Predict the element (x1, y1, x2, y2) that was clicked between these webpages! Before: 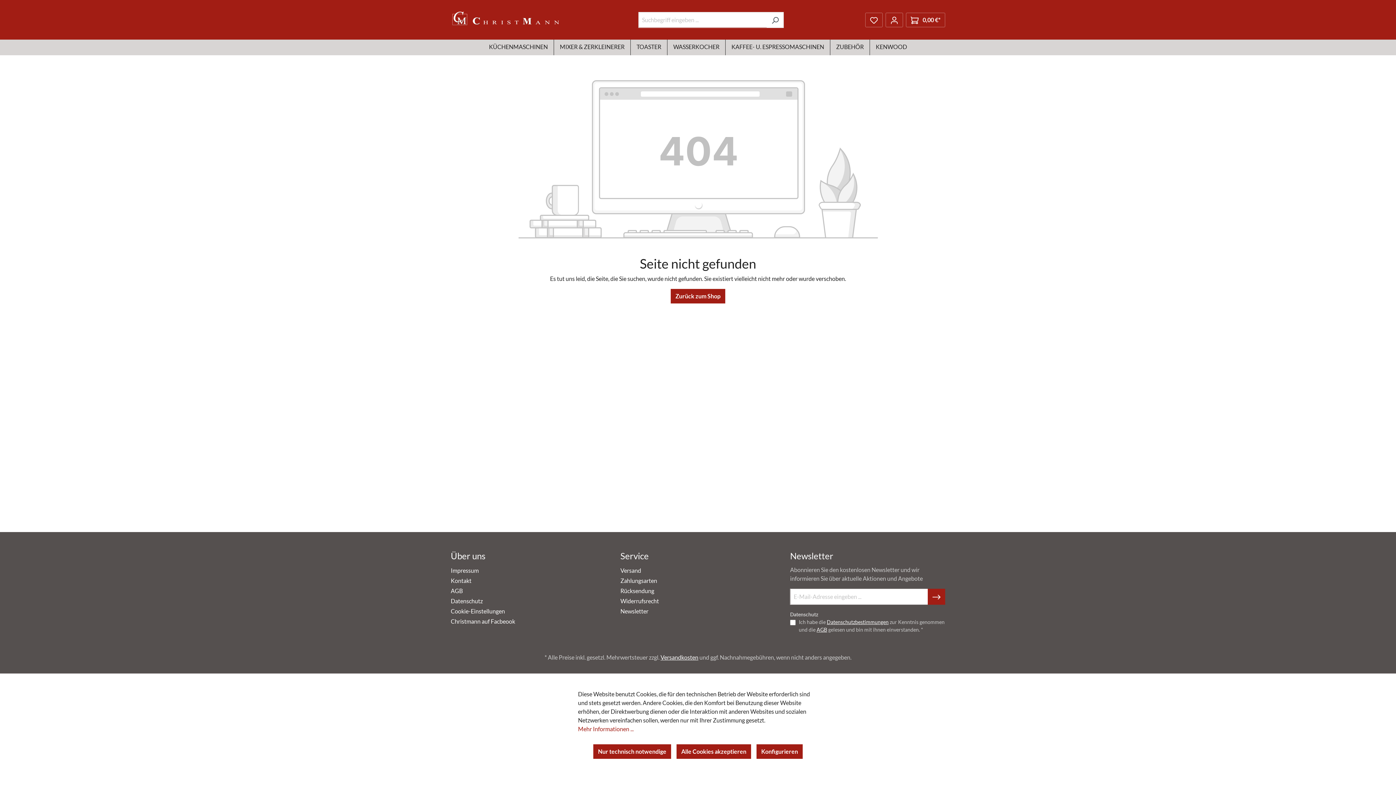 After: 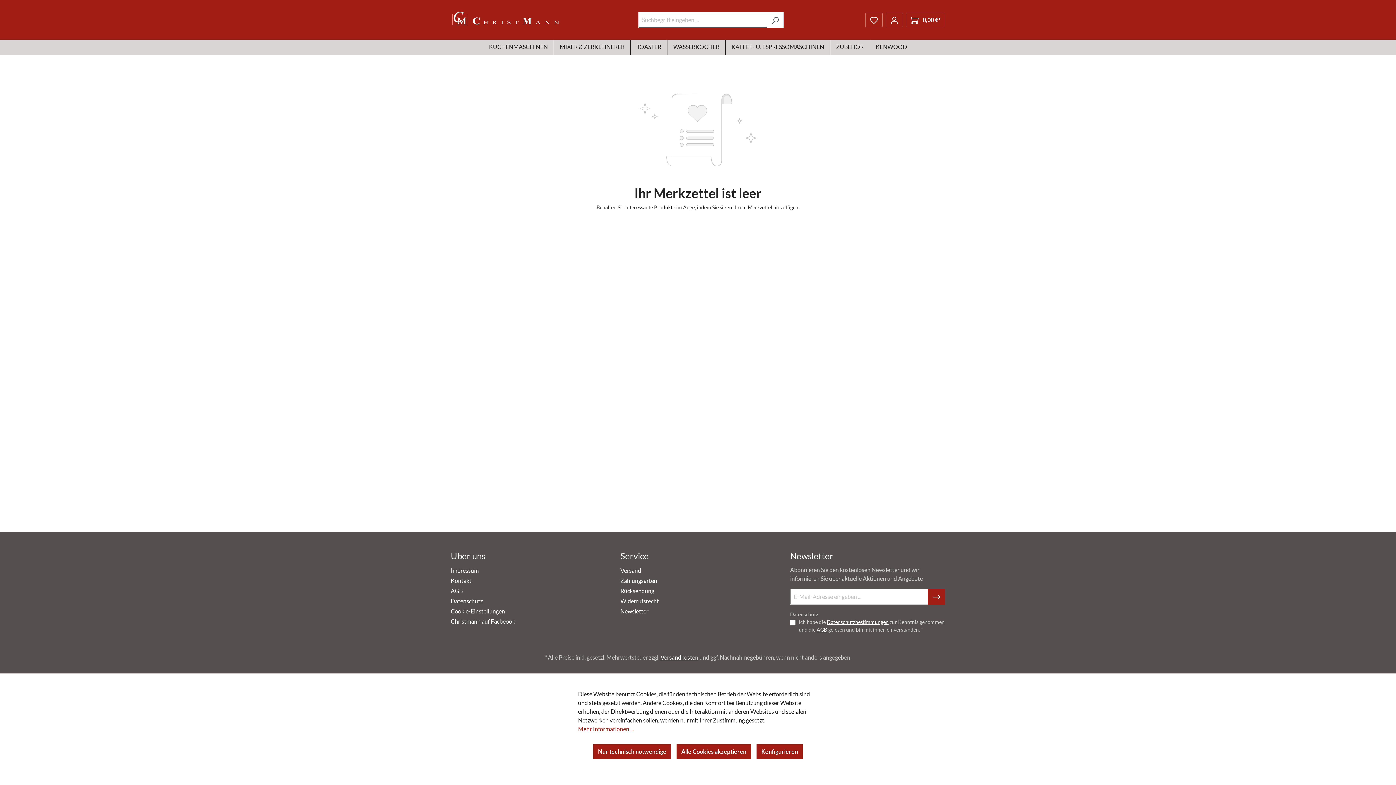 Action: label: Merkzettel bbox: (865, 12, 882, 27)